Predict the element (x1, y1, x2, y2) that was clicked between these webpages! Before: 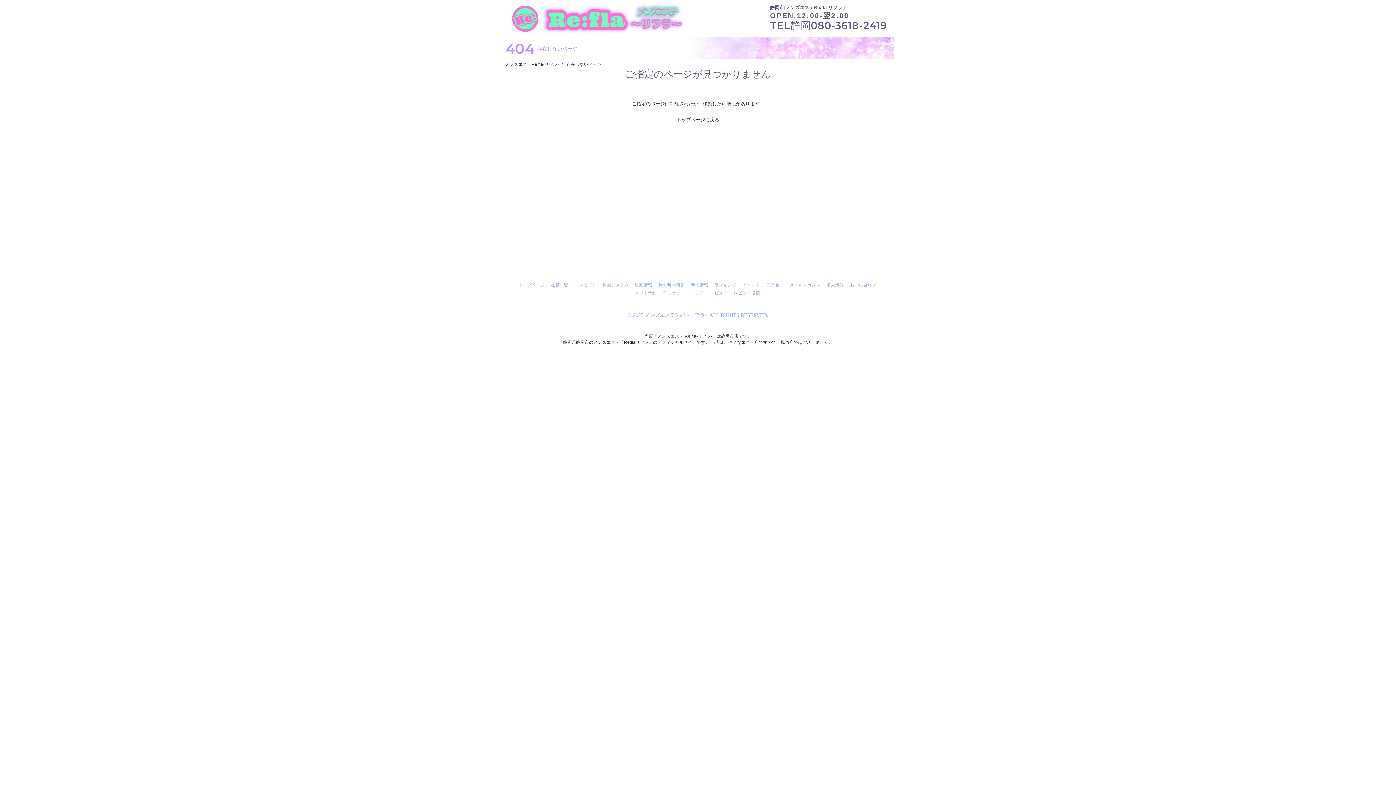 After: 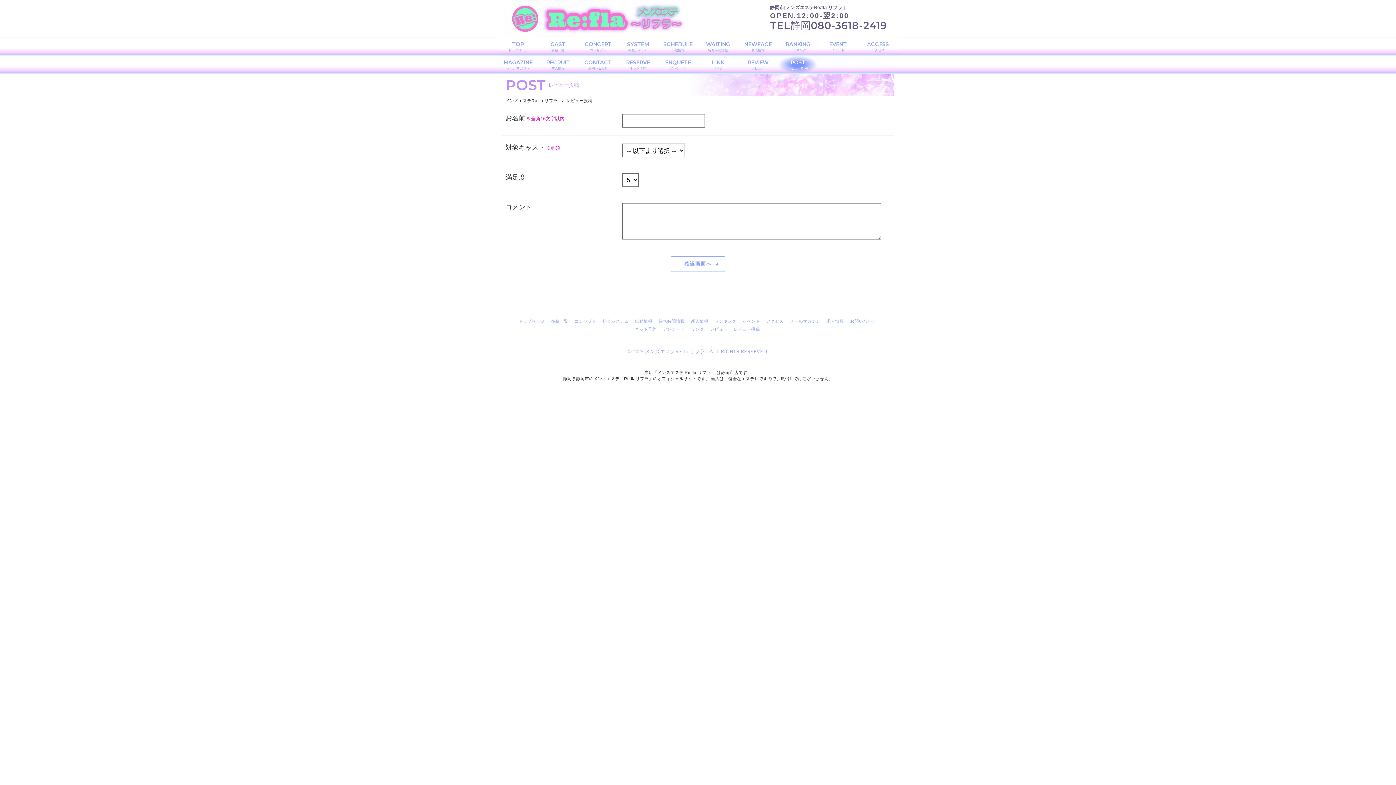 Action: label: レビュー投稿 bbox: (734, 290, 760, 295)